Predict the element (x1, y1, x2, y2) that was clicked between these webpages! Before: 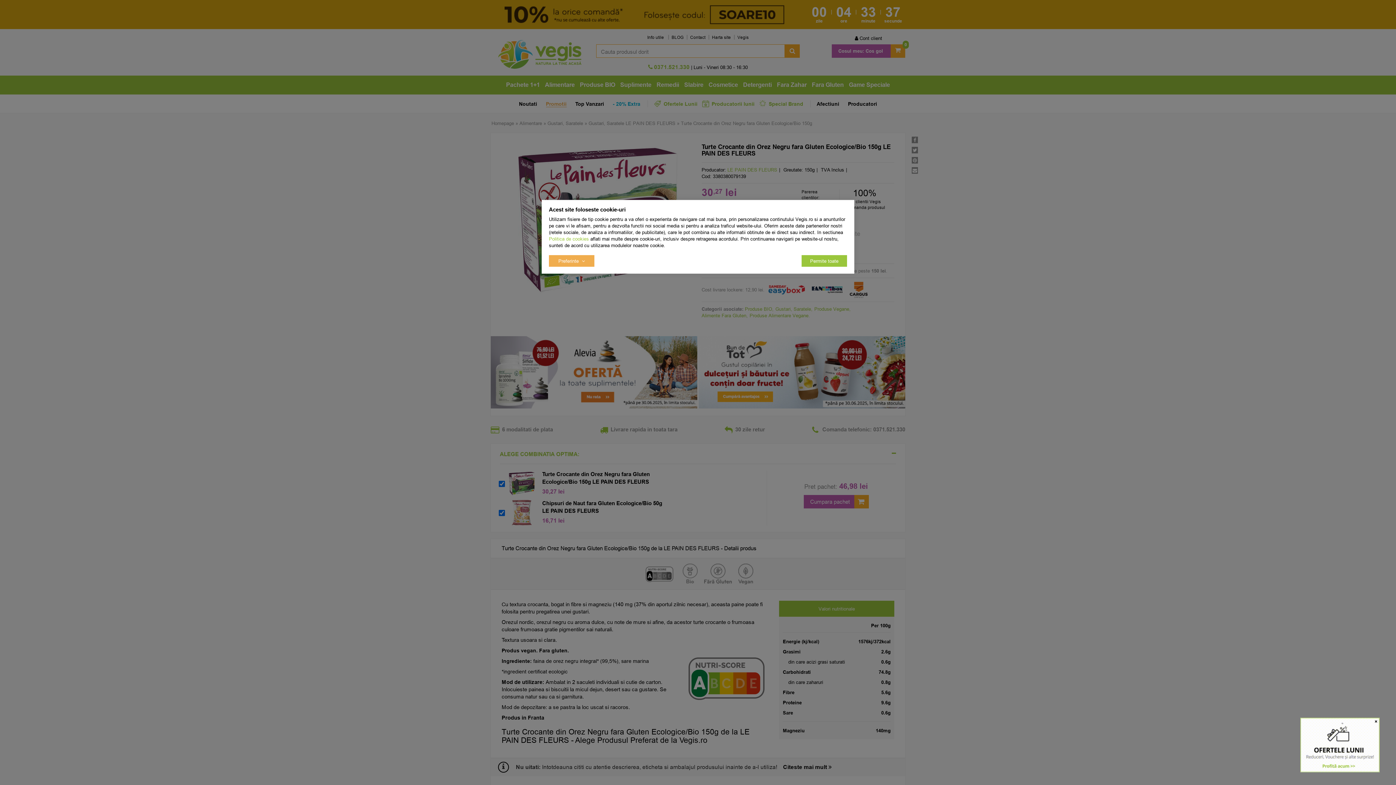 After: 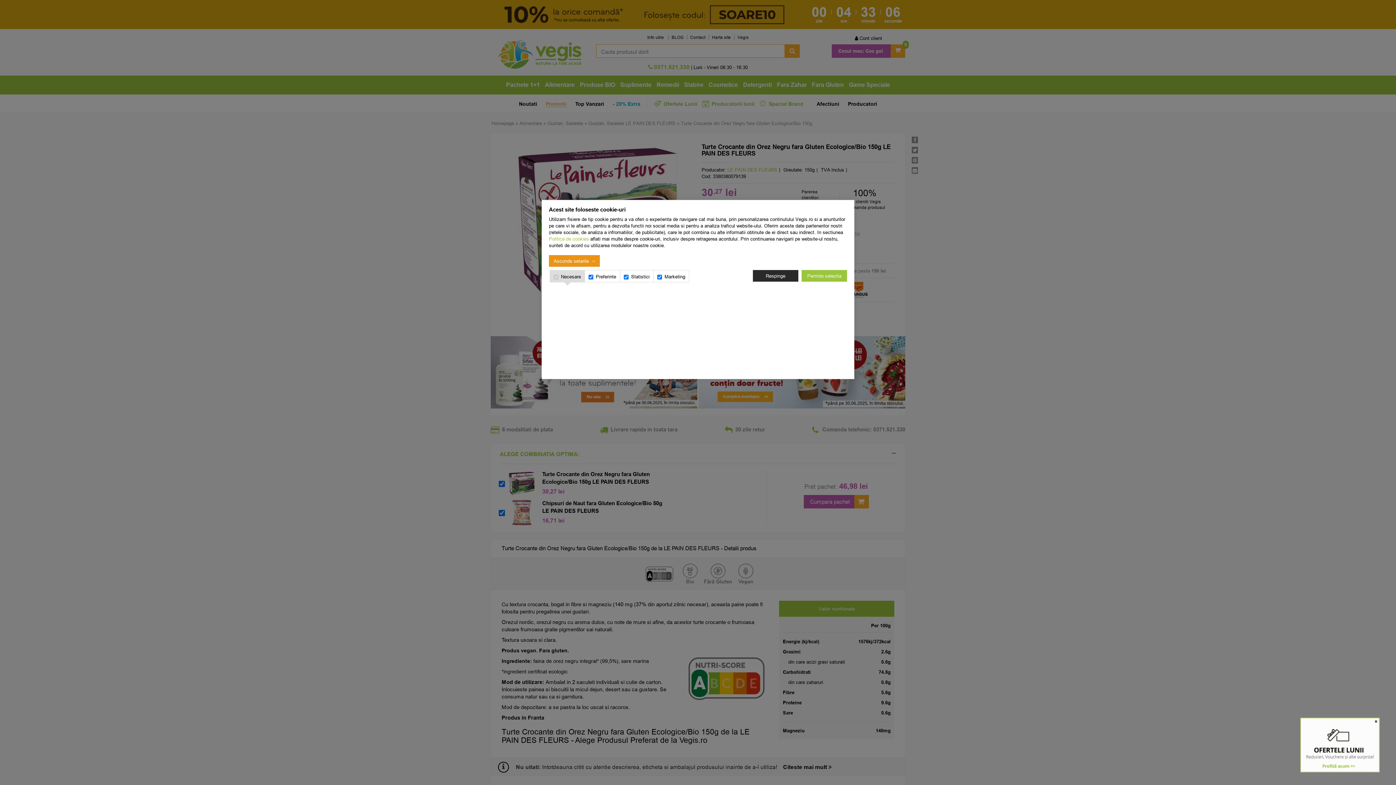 Action: bbox: (549, 255, 594, 266) label: Preferinte 